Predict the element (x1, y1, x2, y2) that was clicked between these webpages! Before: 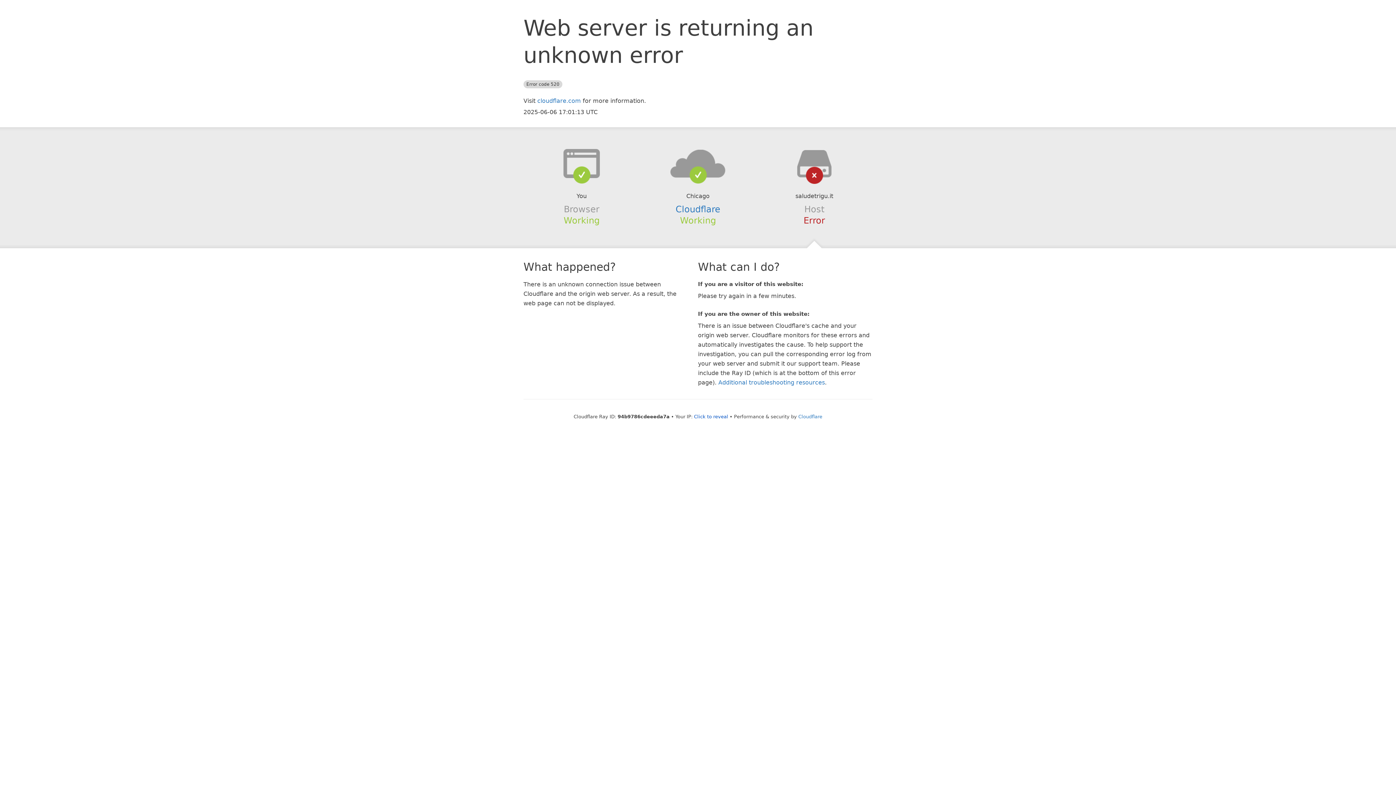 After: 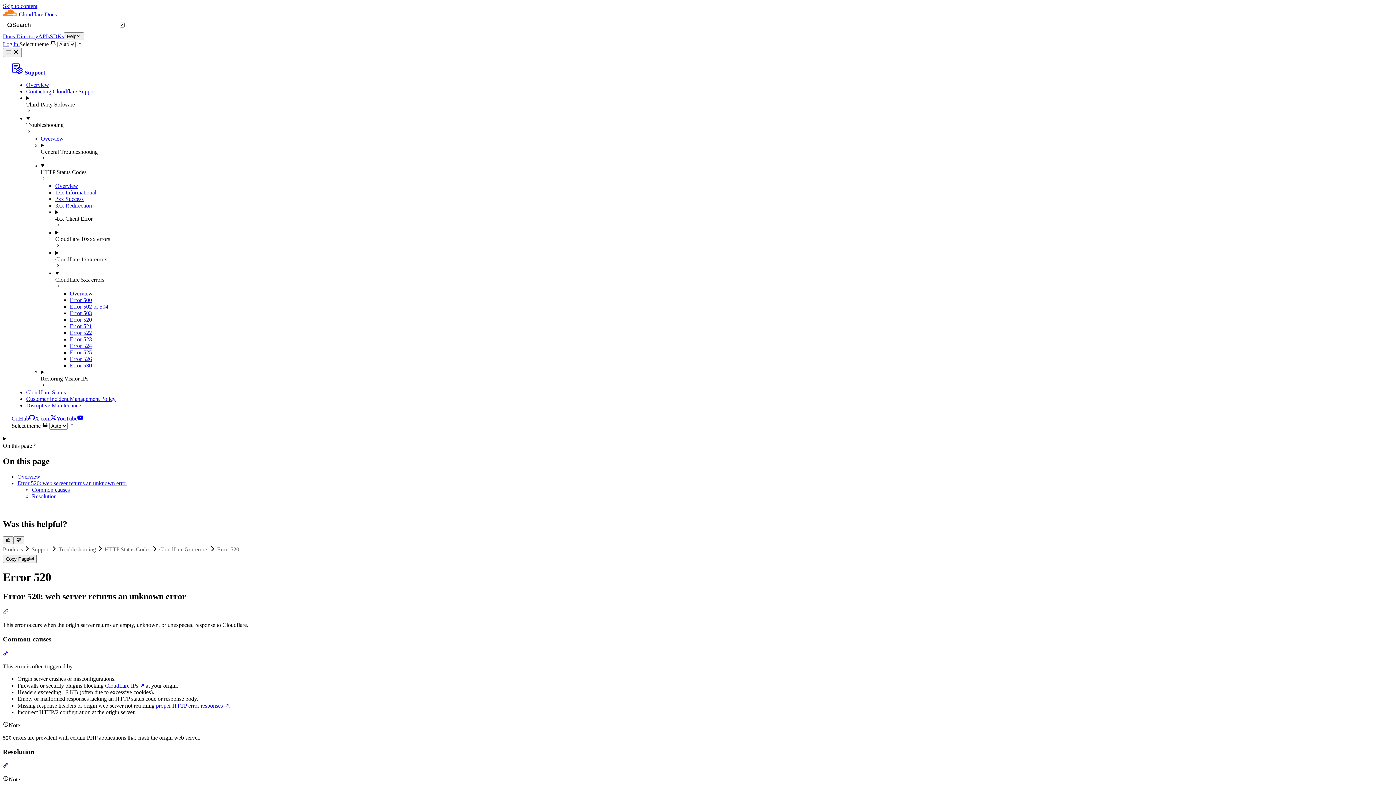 Action: label: Additional troubleshooting resources bbox: (718, 379, 825, 386)